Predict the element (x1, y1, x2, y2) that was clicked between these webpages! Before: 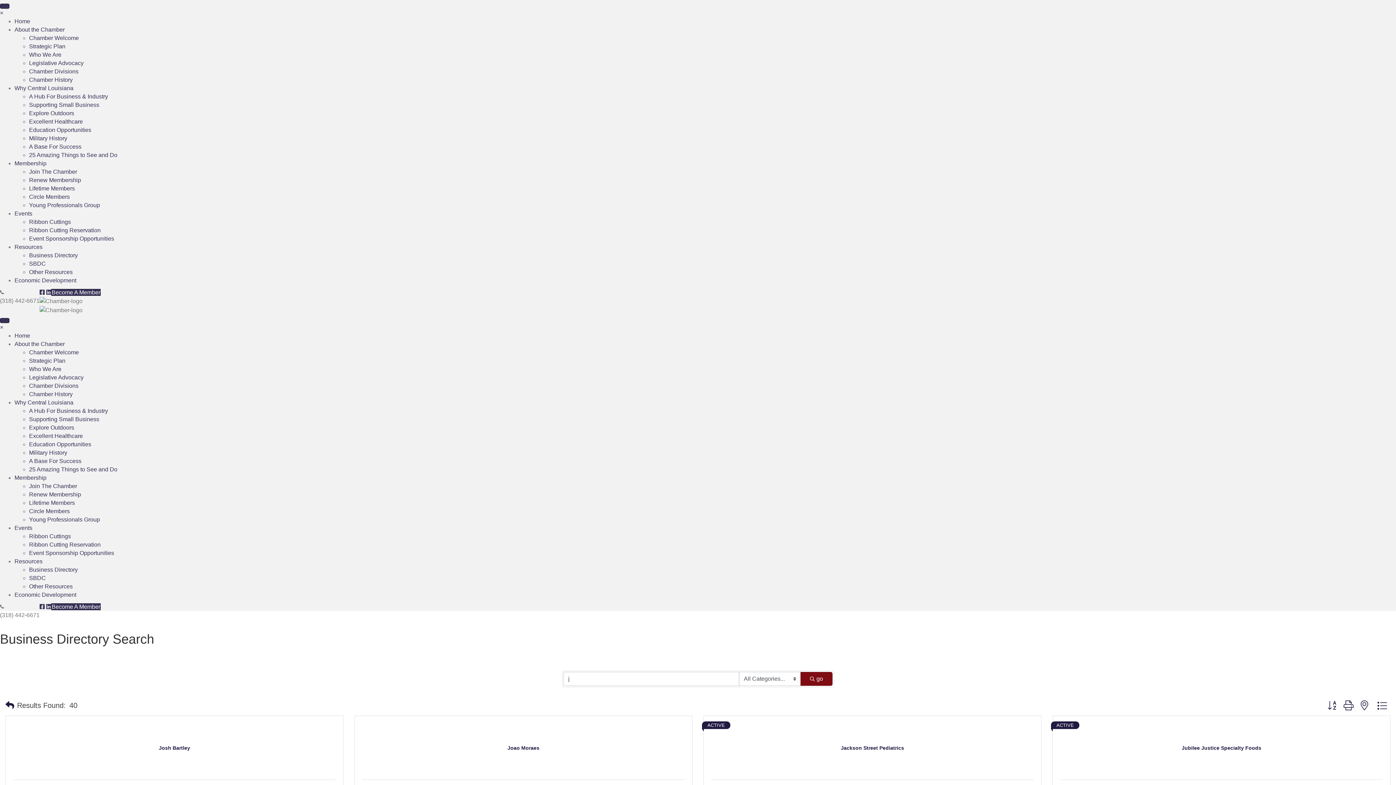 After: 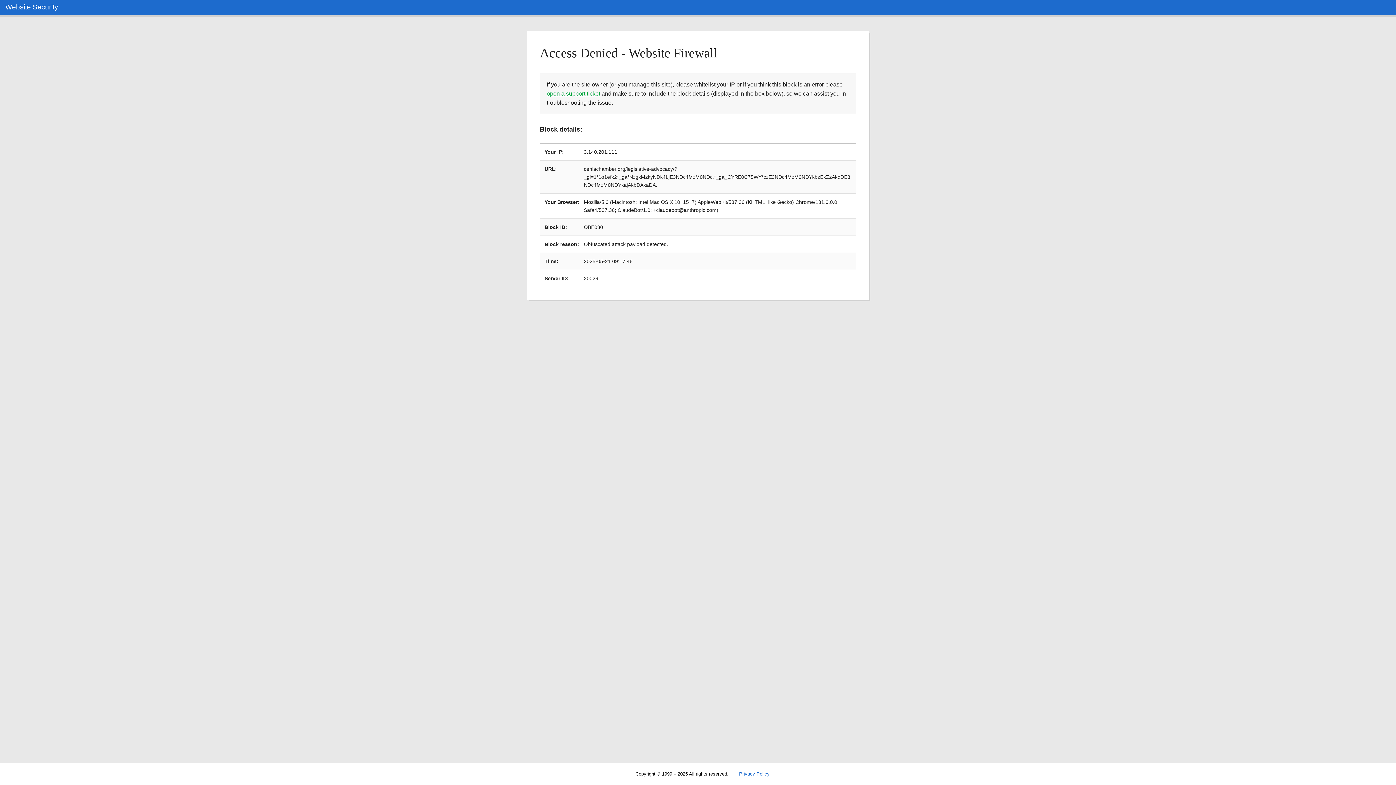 Action: bbox: (29, 374, 83, 380) label: Legislative Advocacy